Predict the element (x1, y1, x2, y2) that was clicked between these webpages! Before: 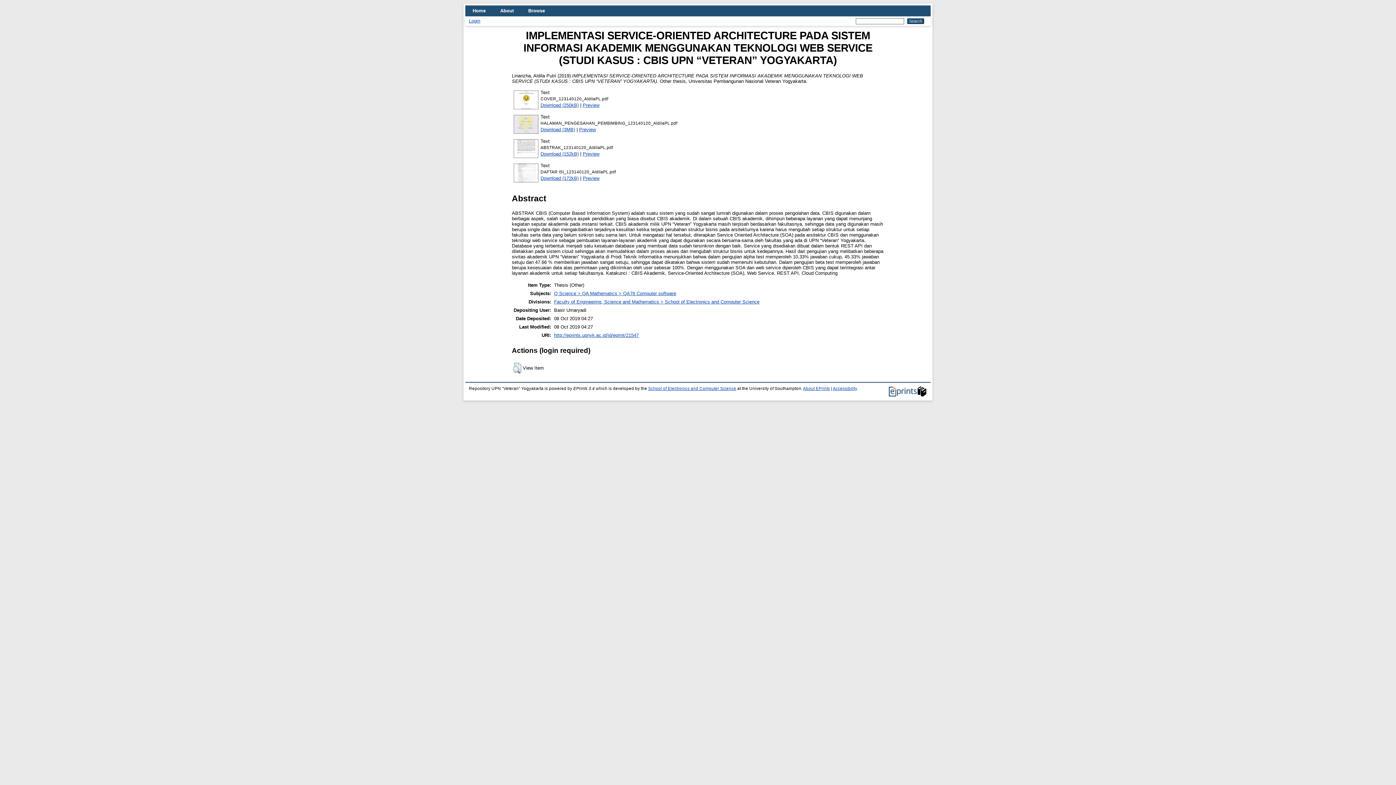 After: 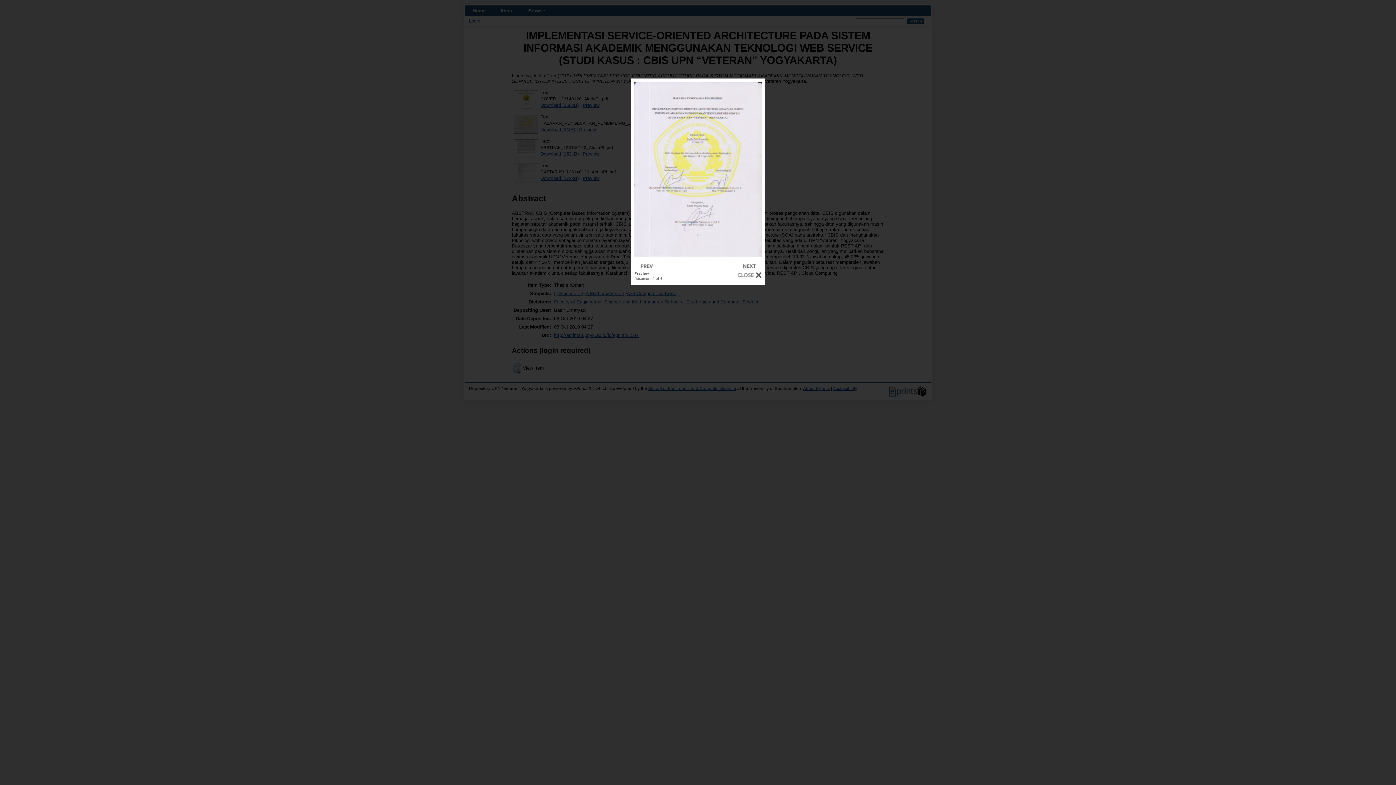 Action: label: Preview bbox: (579, 126, 596, 132)